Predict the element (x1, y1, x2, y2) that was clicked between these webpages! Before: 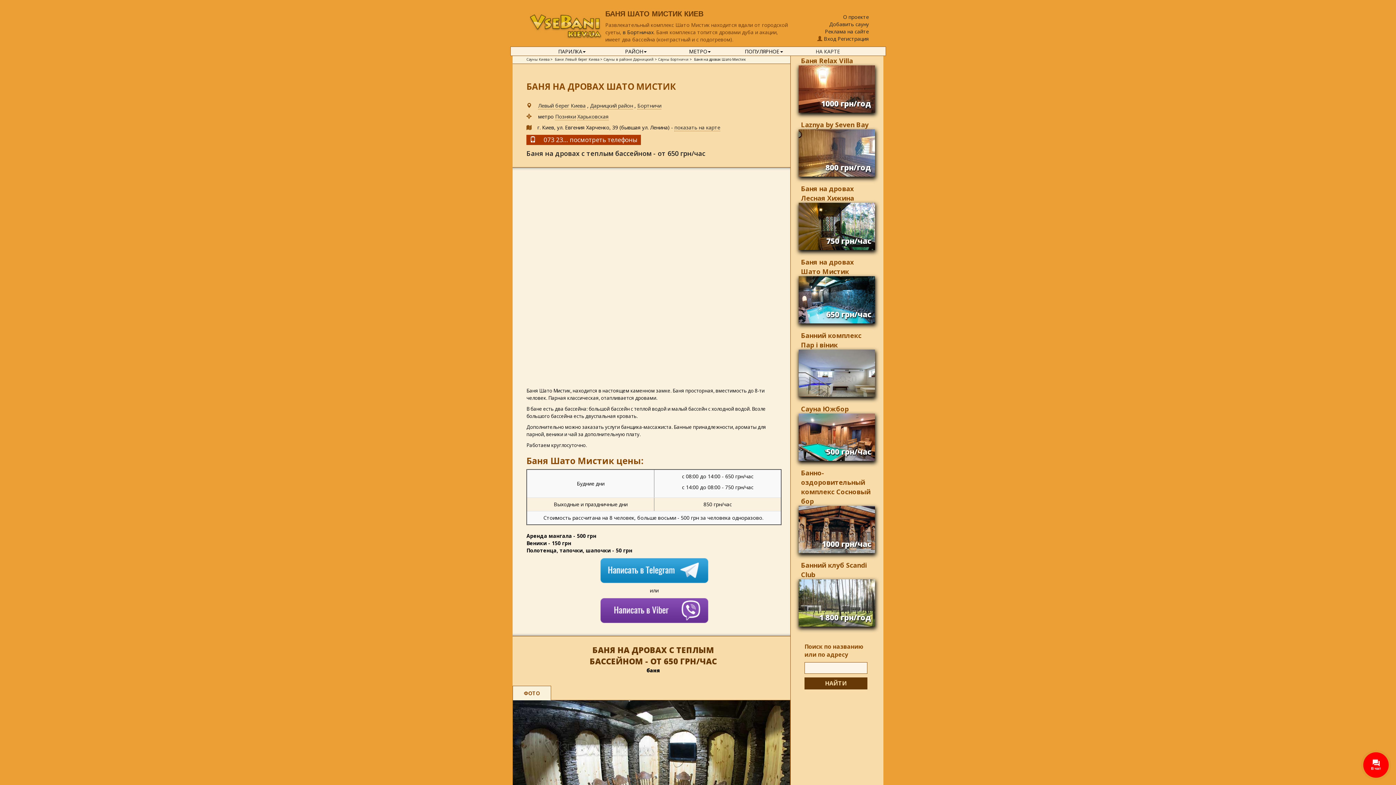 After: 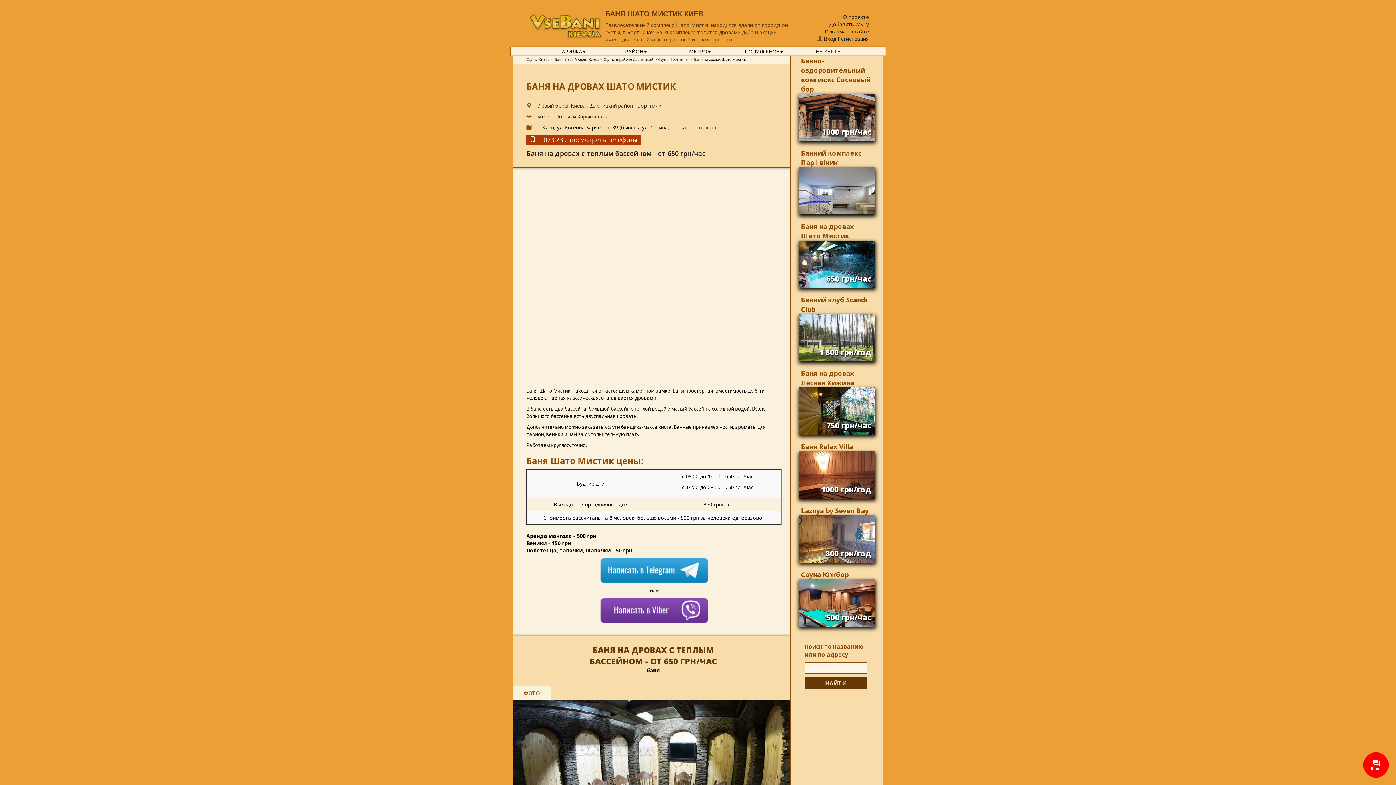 Action: bbox: (798, 276, 875, 323) label: 650 грн/час